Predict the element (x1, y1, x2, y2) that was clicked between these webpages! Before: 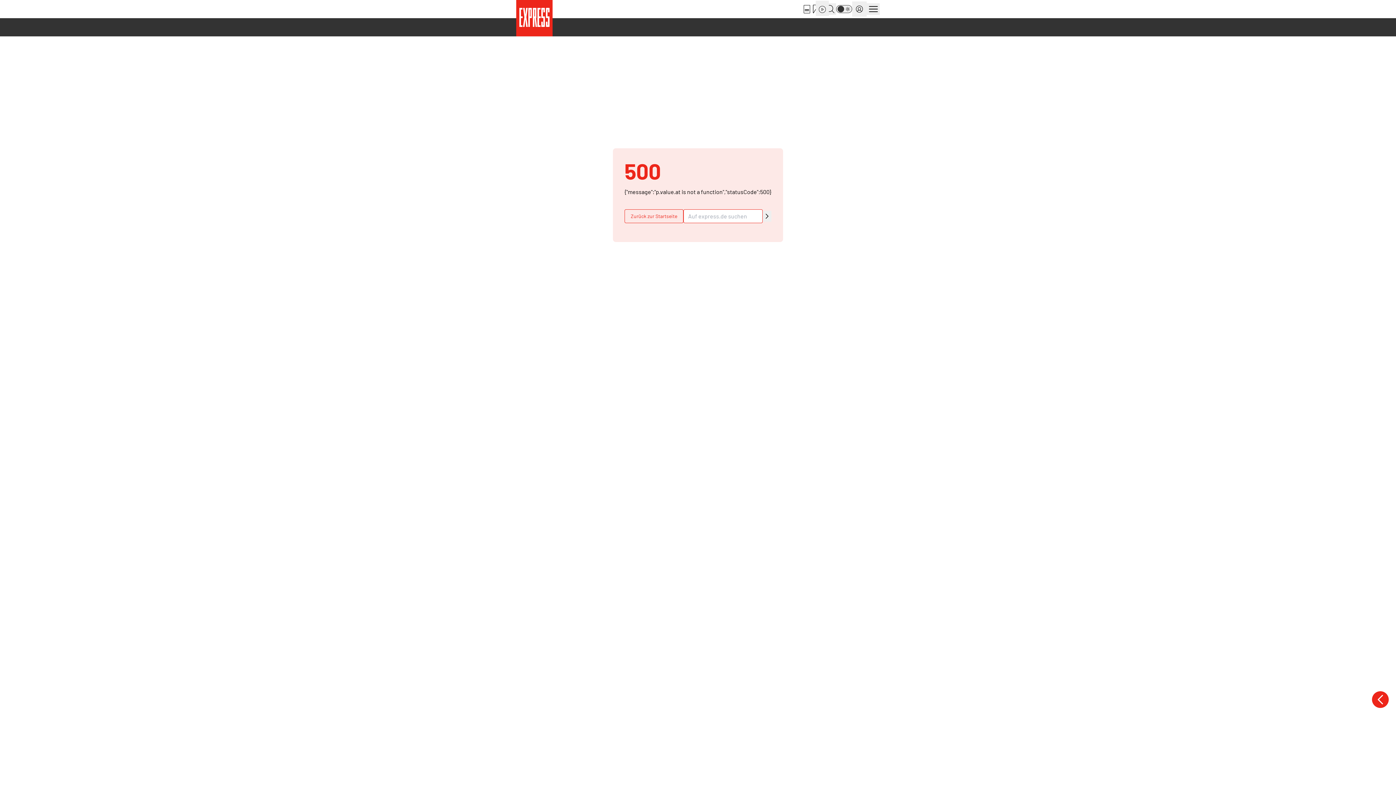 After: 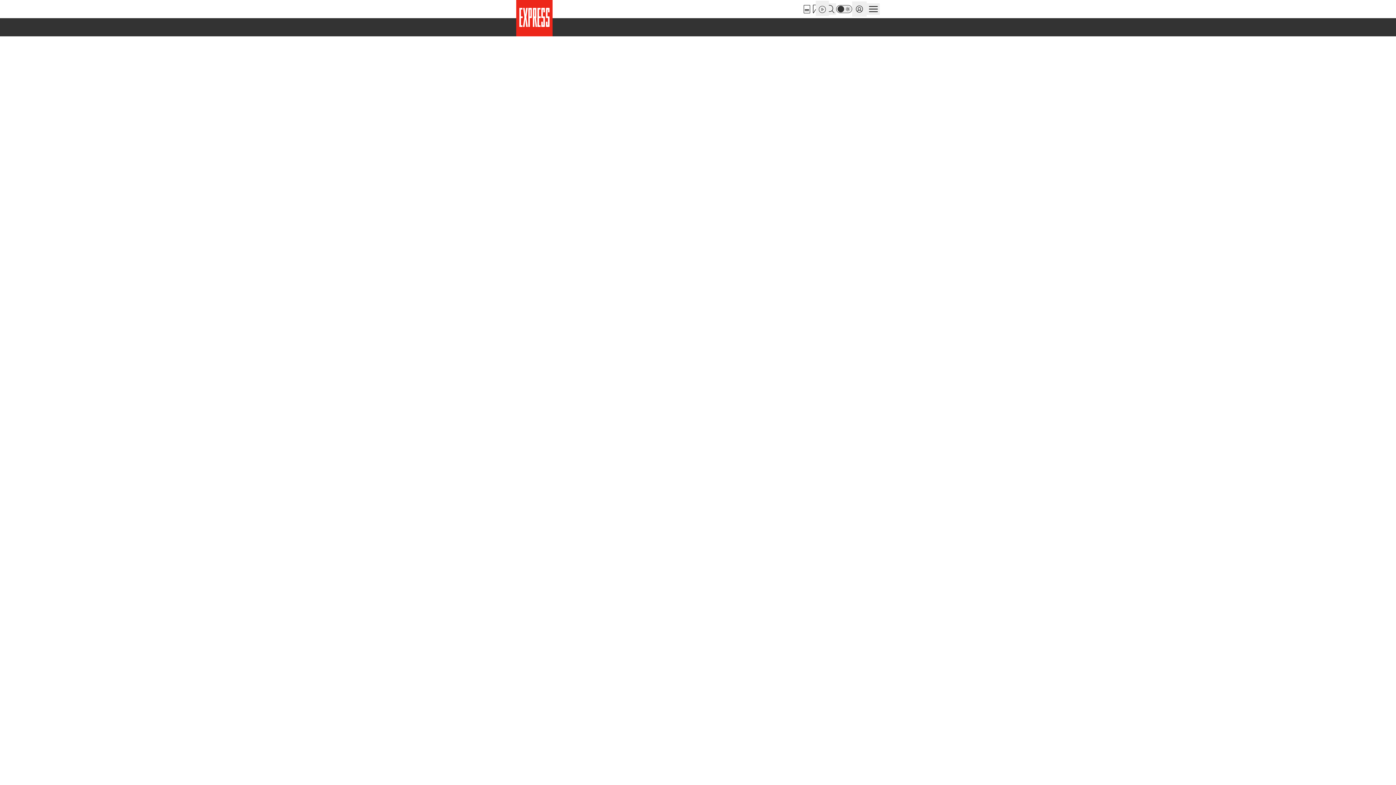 Action: label: Zurück zur Startseite bbox: (624, 209, 683, 223)